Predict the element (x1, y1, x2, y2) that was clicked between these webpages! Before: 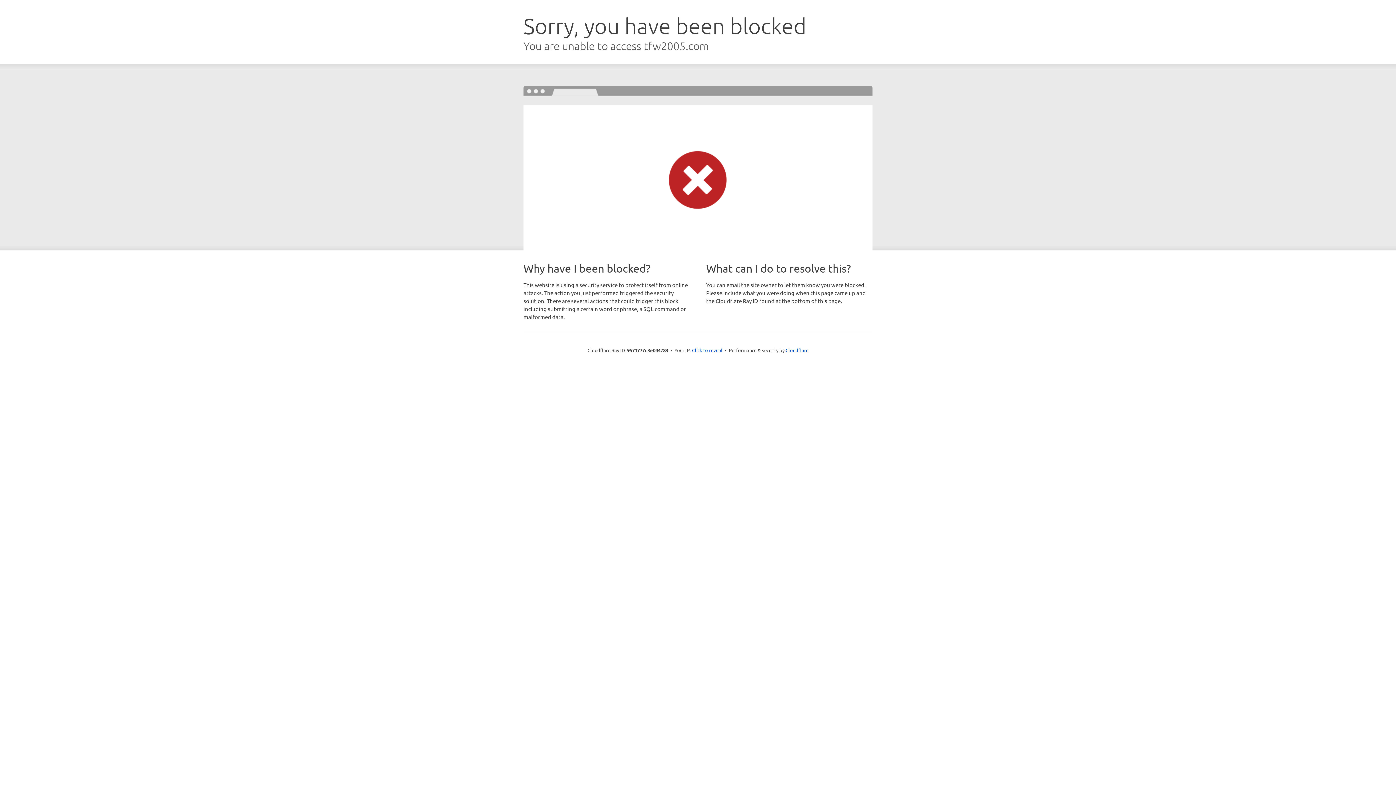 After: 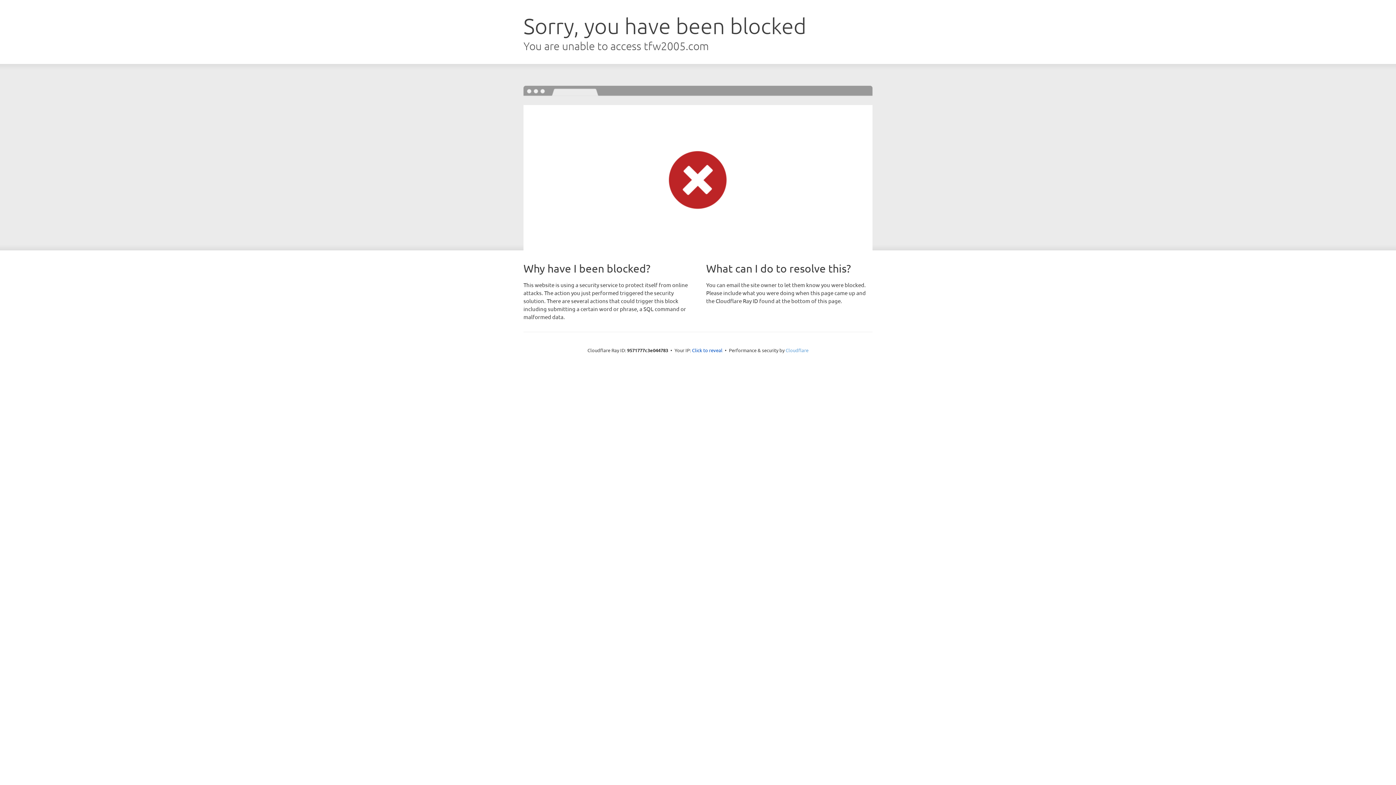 Action: bbox: (785, 347, 808, 353) label: Cloudflare